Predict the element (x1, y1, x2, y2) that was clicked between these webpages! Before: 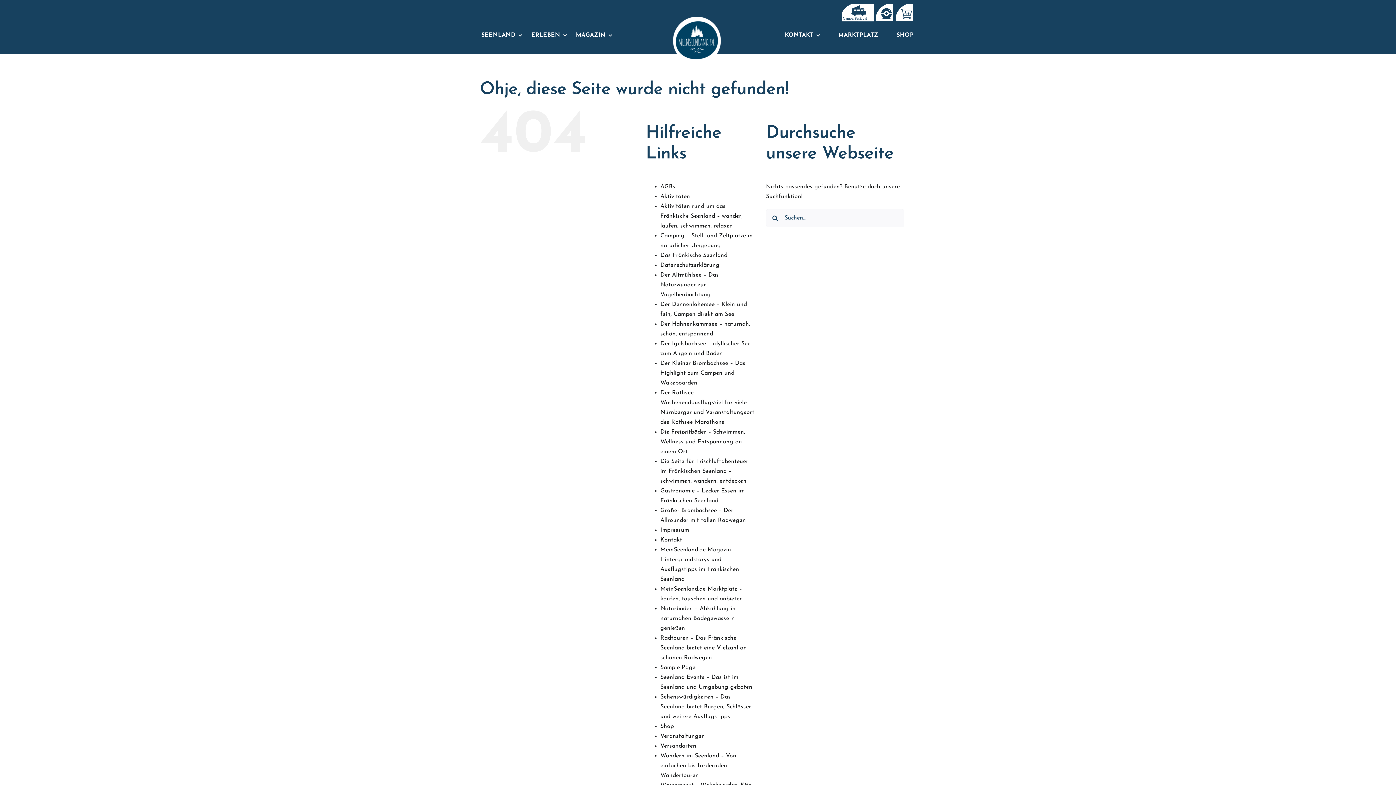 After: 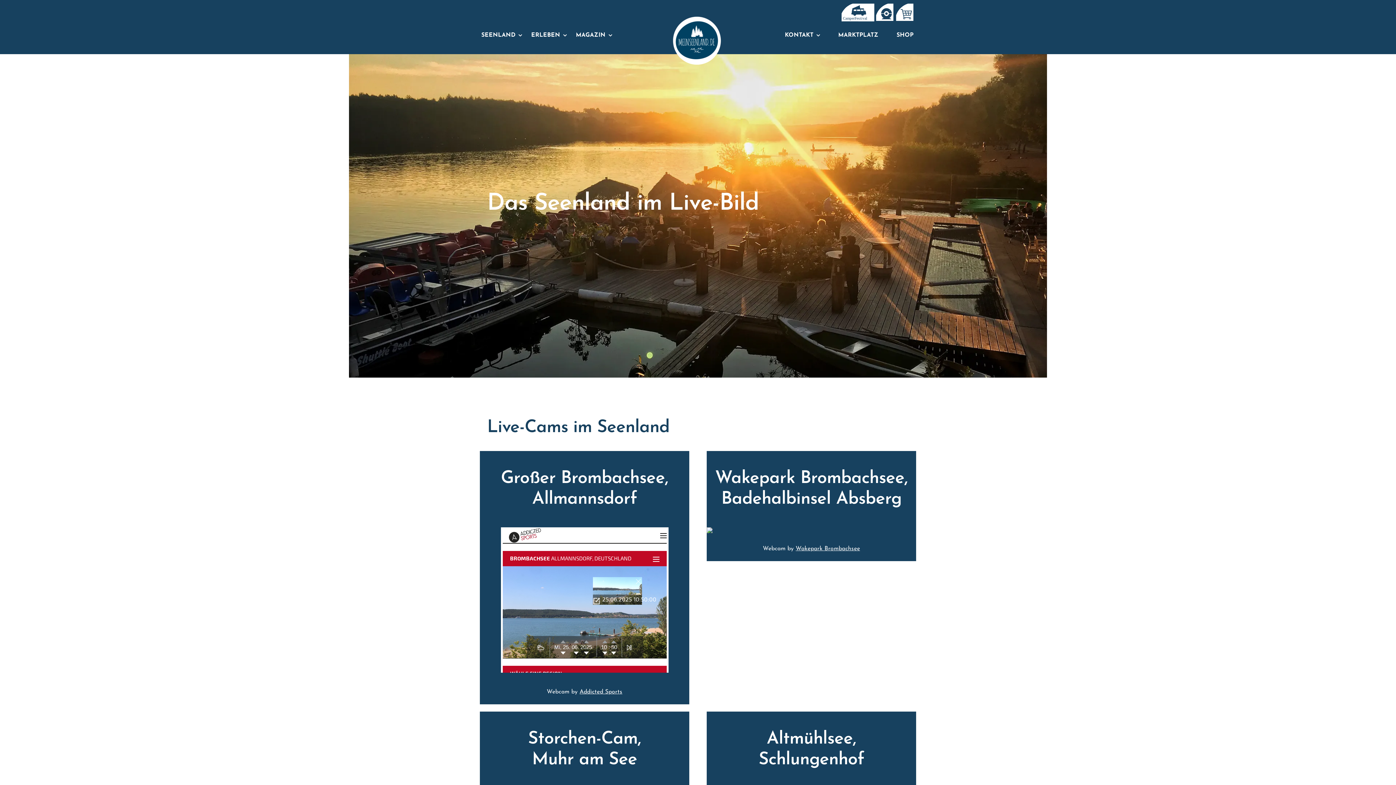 Action: bbox: (876, 3, 892, 9) label: IconsTopNavBar_Zeichenfläche 1